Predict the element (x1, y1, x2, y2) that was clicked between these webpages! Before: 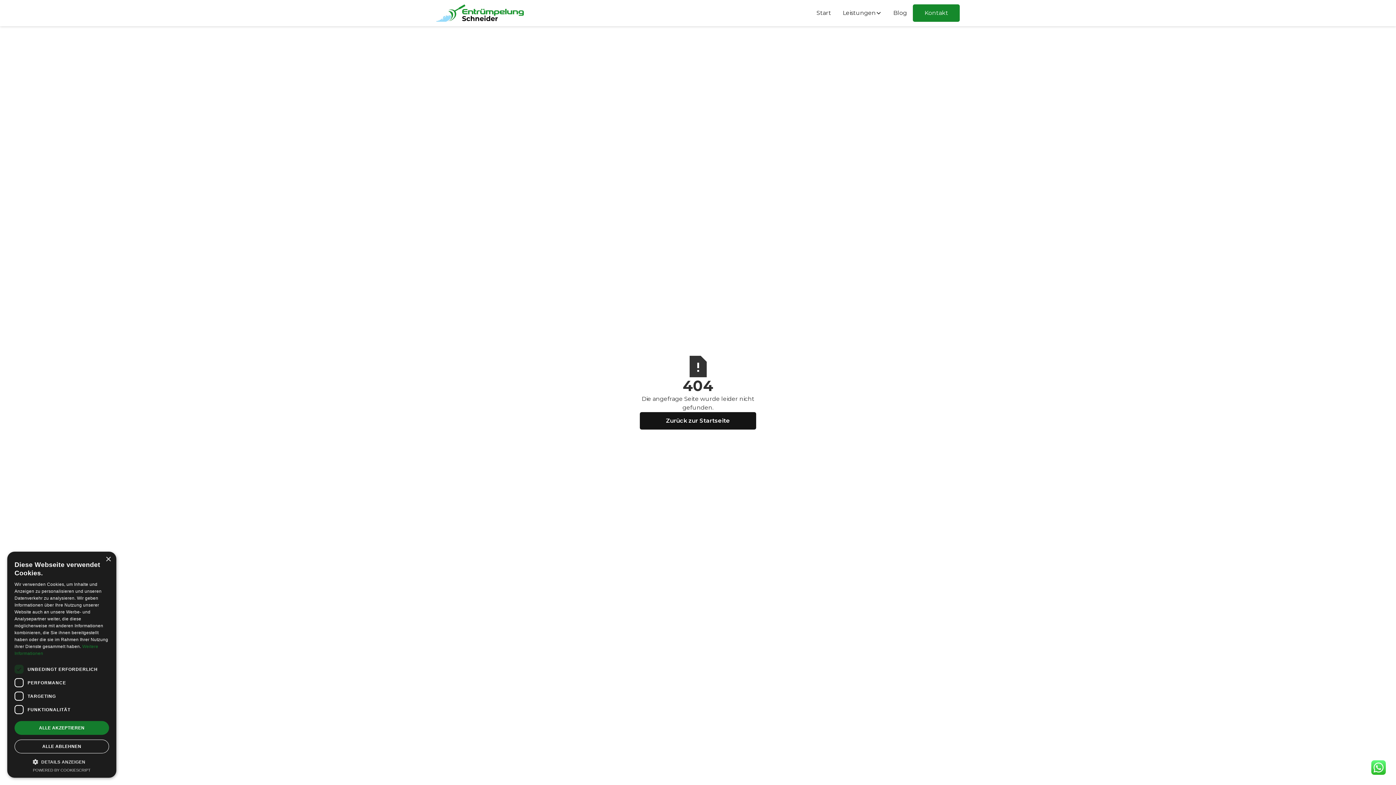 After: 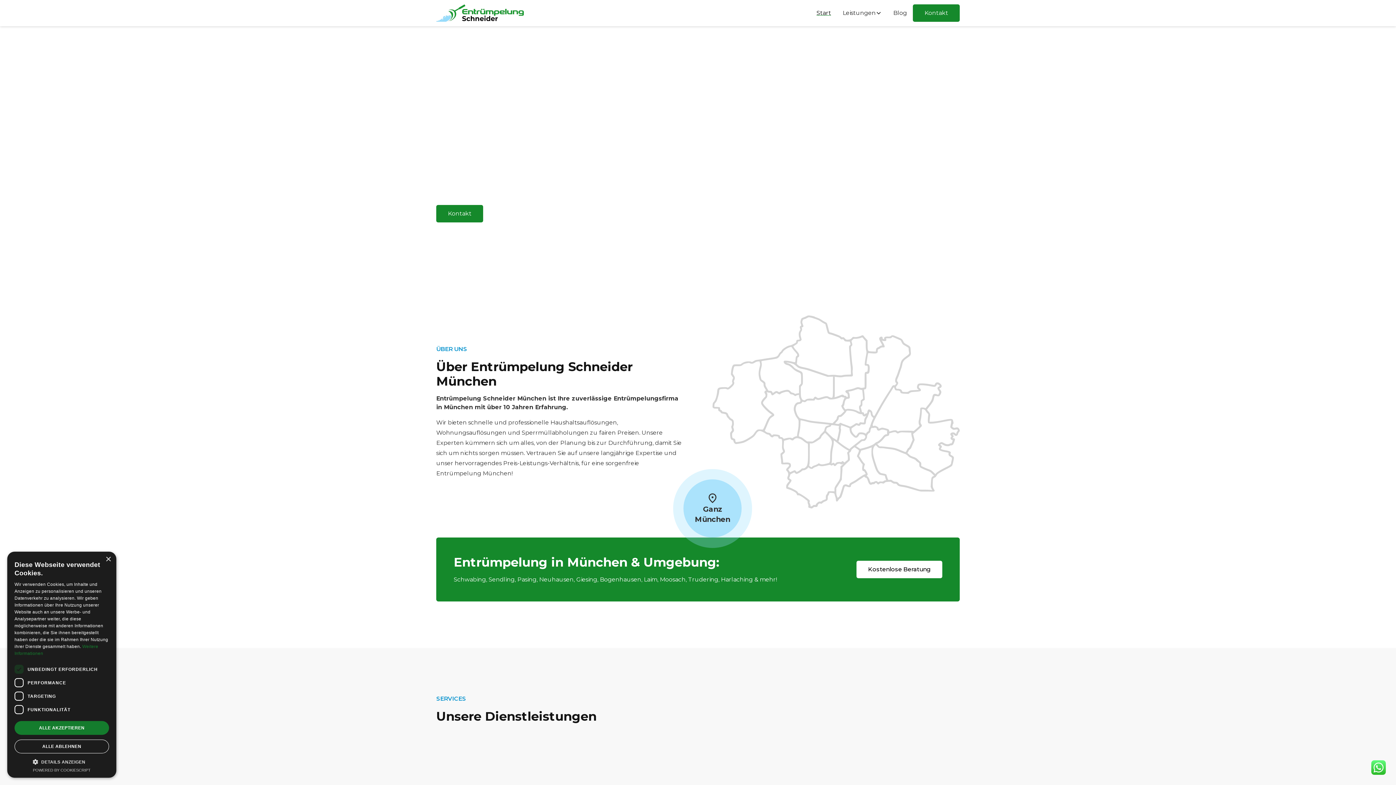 Action: label: Start bbox: (810, 0, 837, 26)